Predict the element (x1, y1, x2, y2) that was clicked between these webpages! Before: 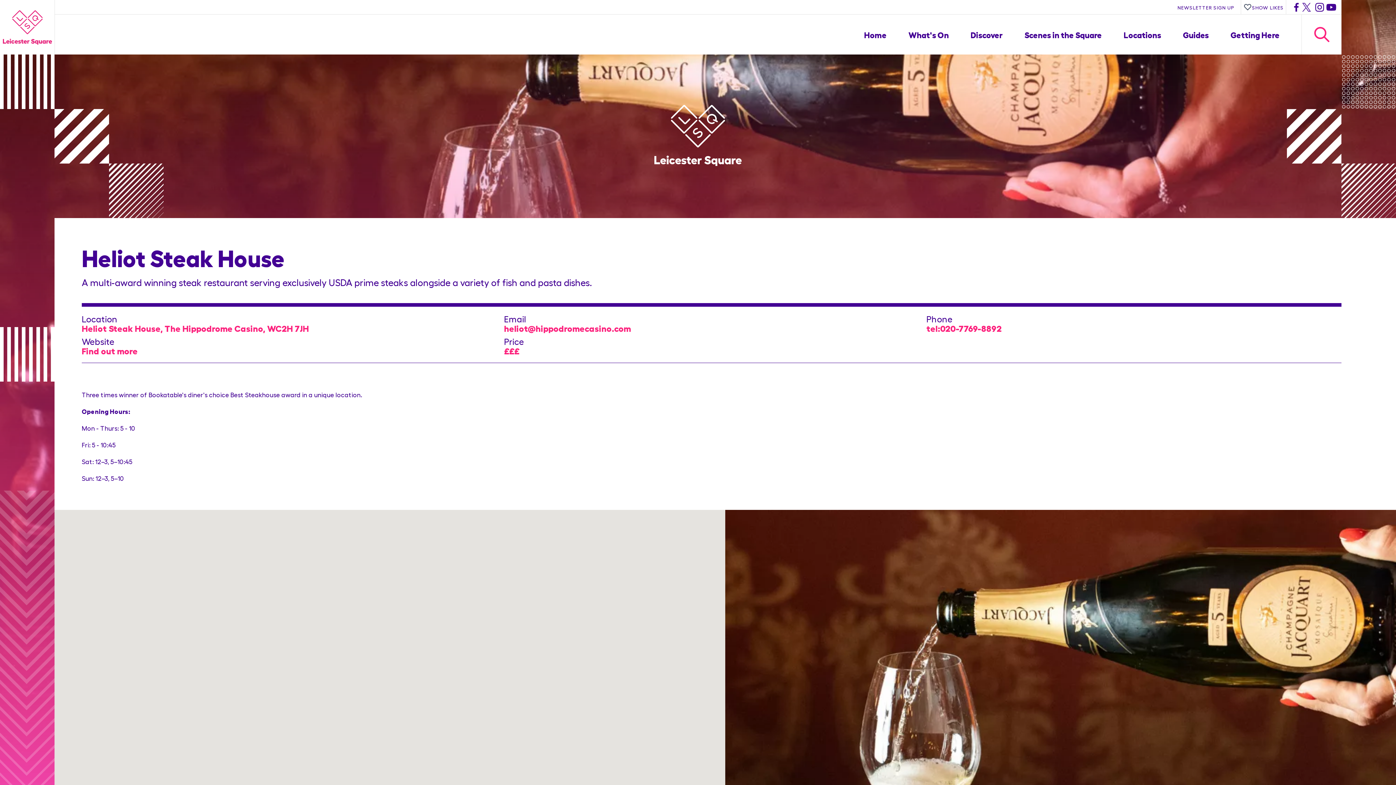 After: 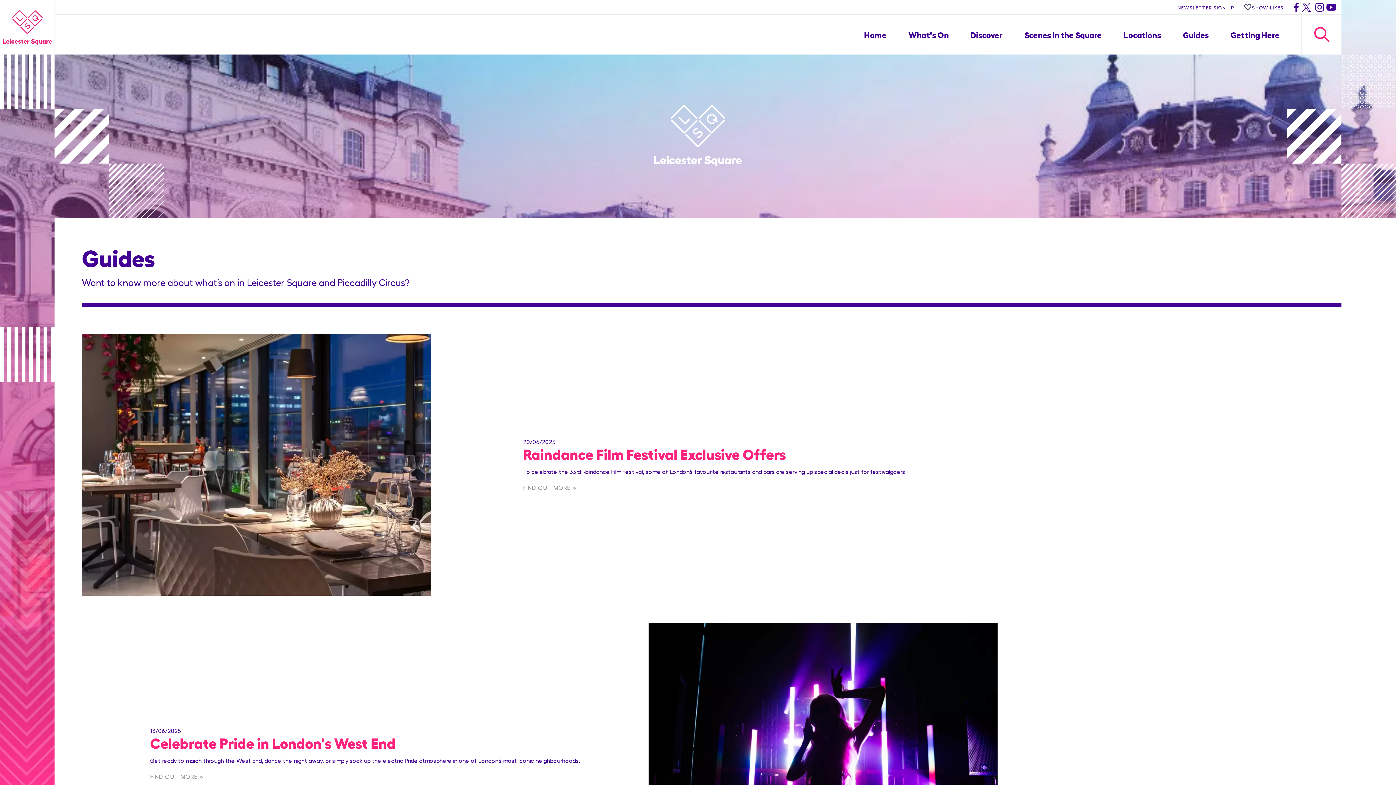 Action: bbox: (1183, 29, 1209, 39) label: Guides